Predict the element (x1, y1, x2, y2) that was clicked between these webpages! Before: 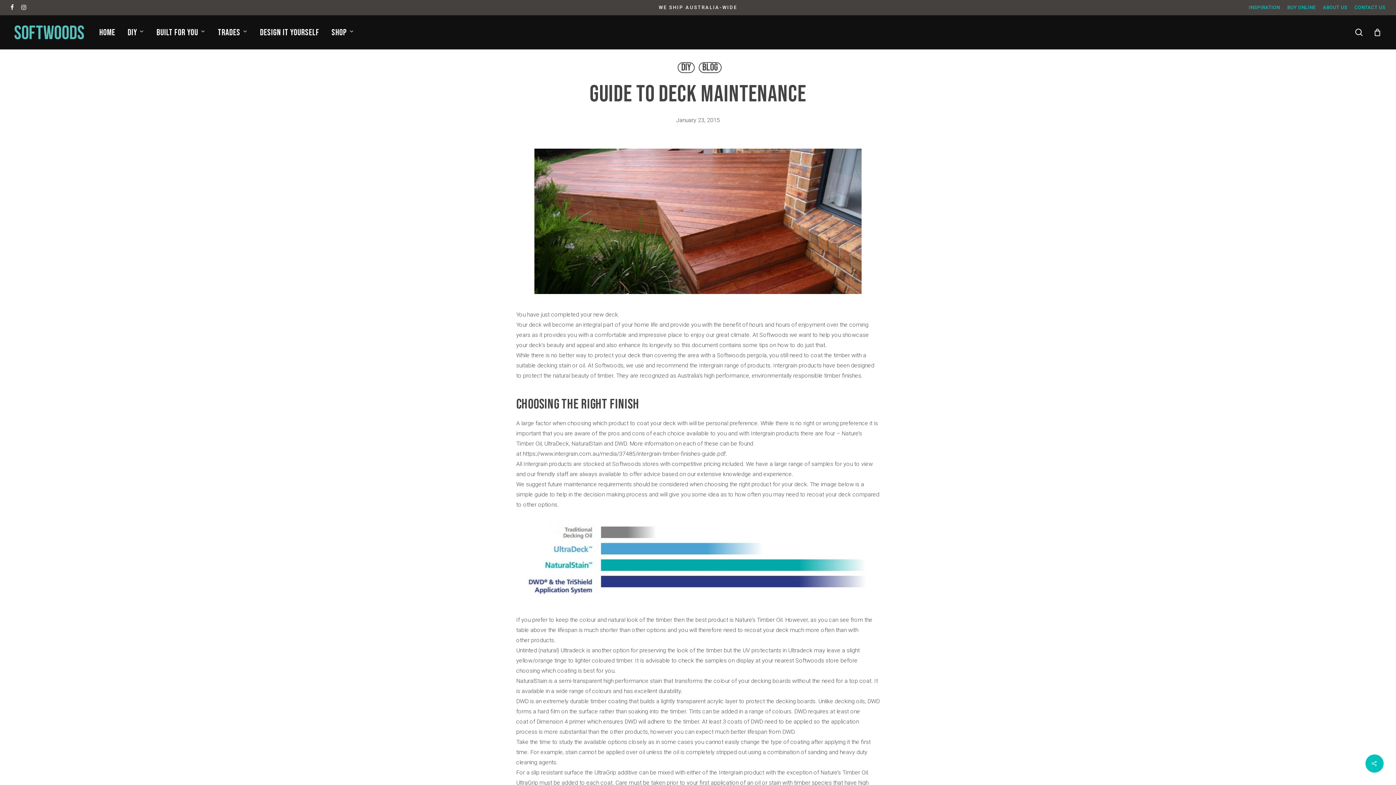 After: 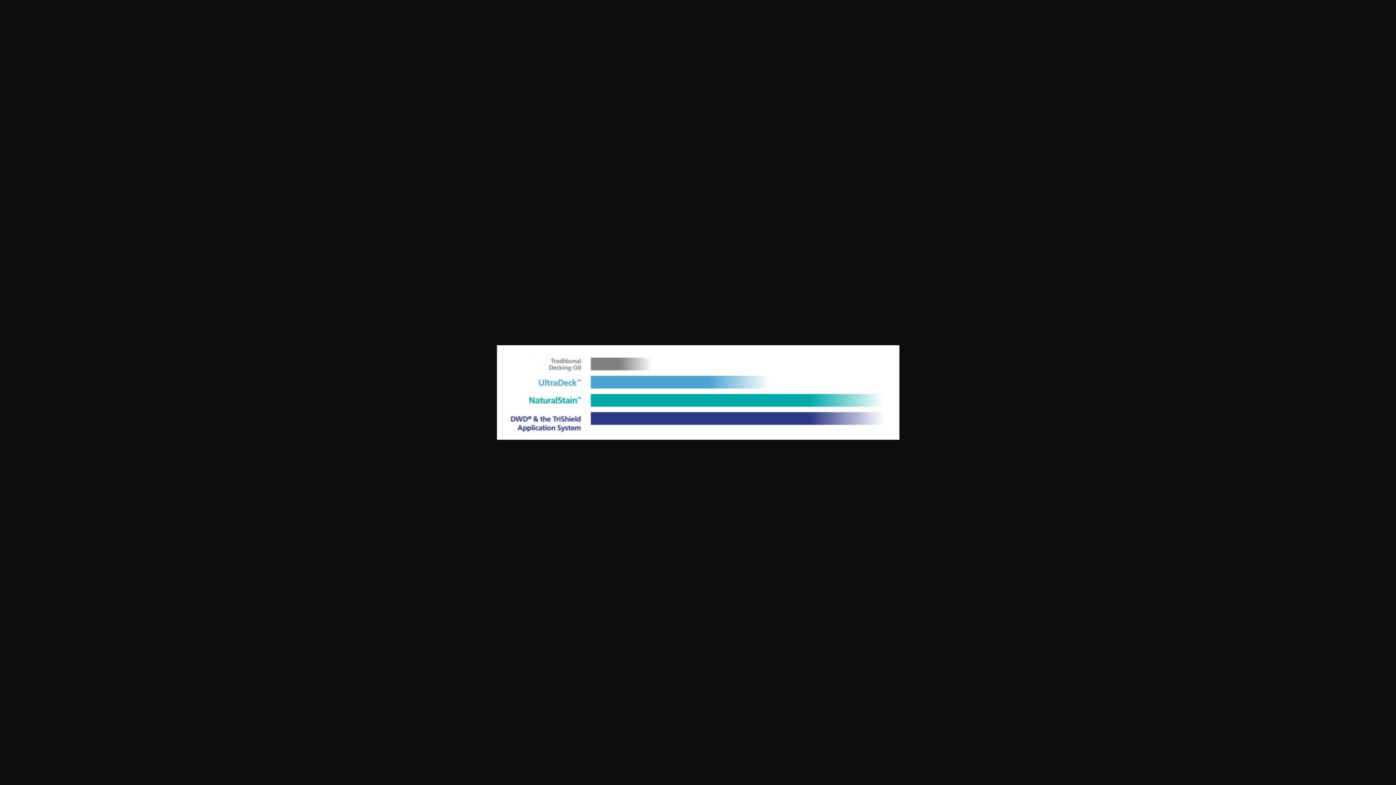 Action: bbox: (516, 515, 880, 601)